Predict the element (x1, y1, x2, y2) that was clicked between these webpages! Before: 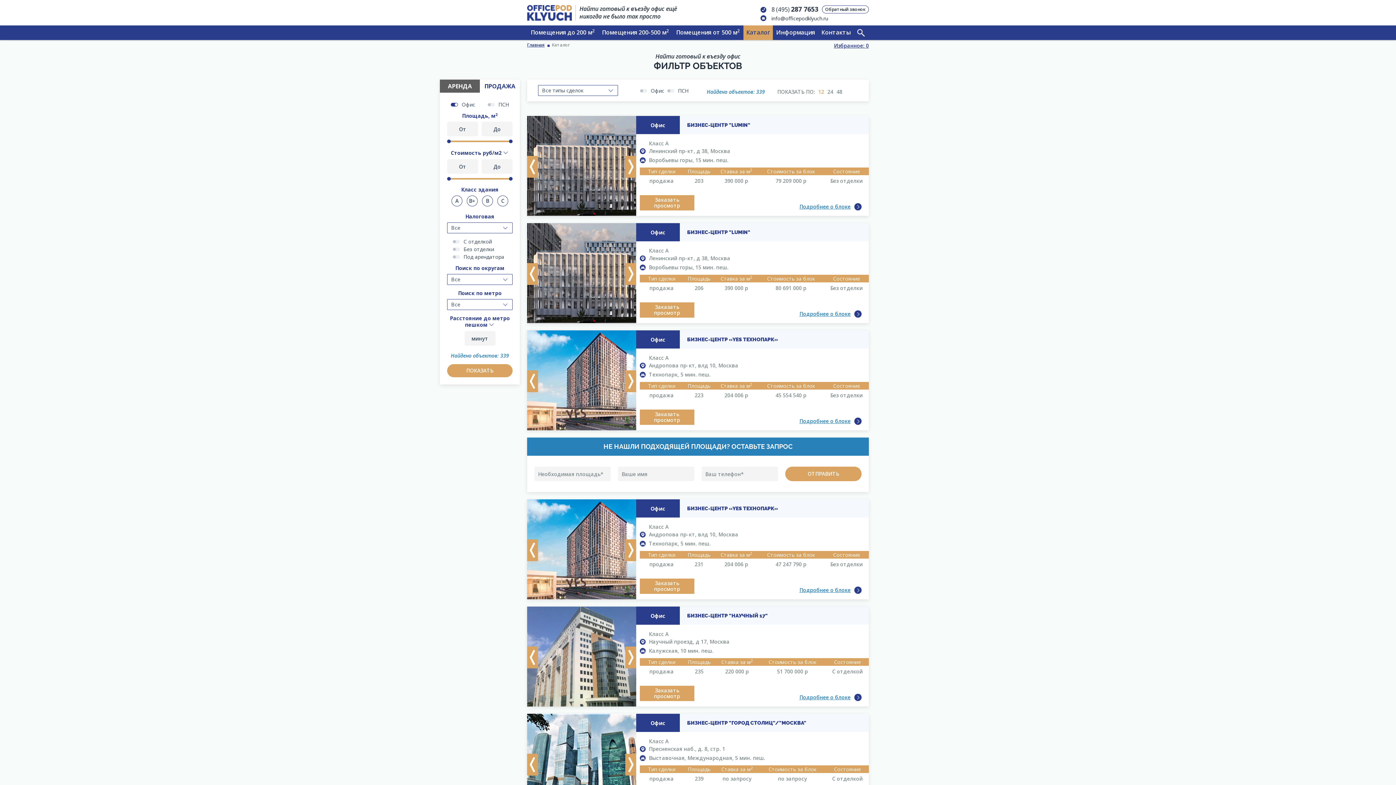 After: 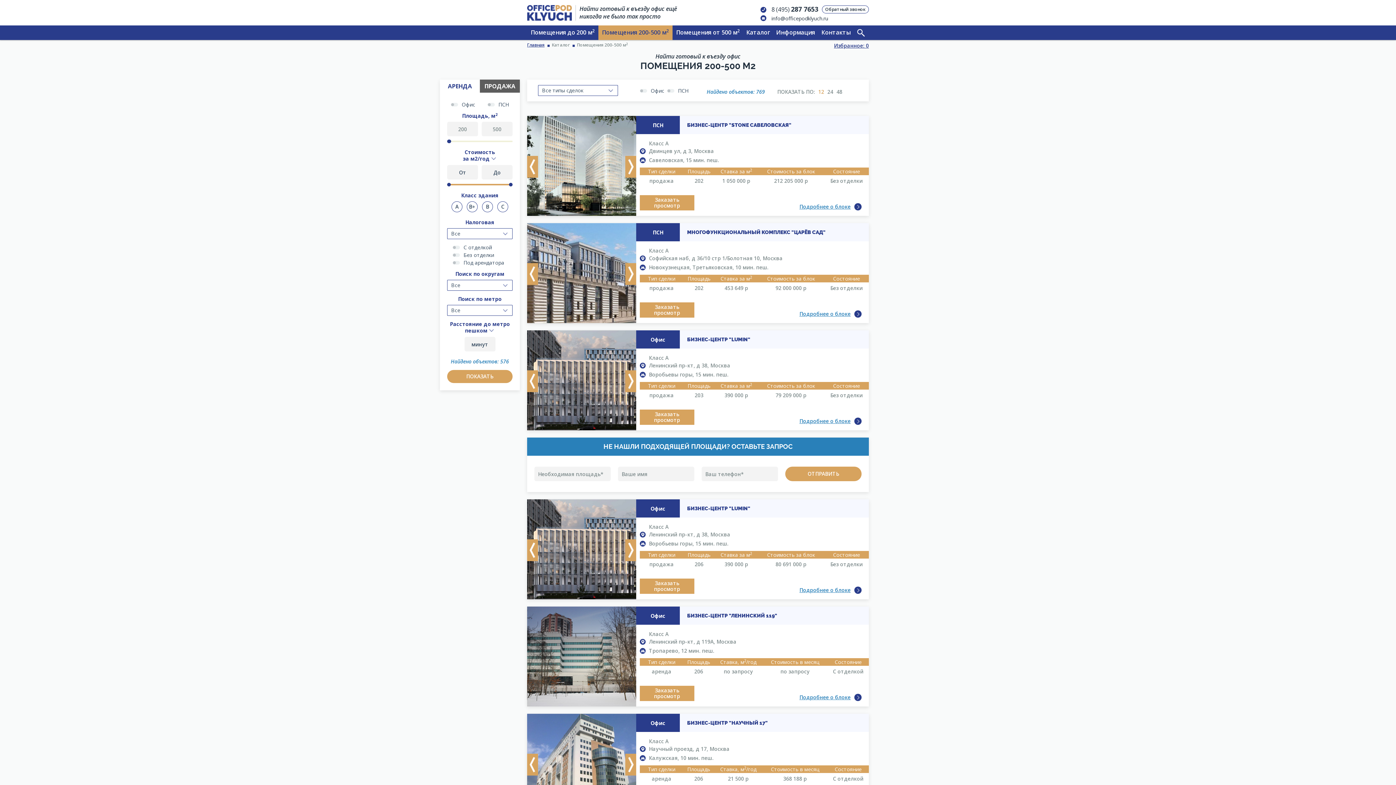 Action: label: Помещения 200-500 м2 bbox: (598, 25, 672, 40)